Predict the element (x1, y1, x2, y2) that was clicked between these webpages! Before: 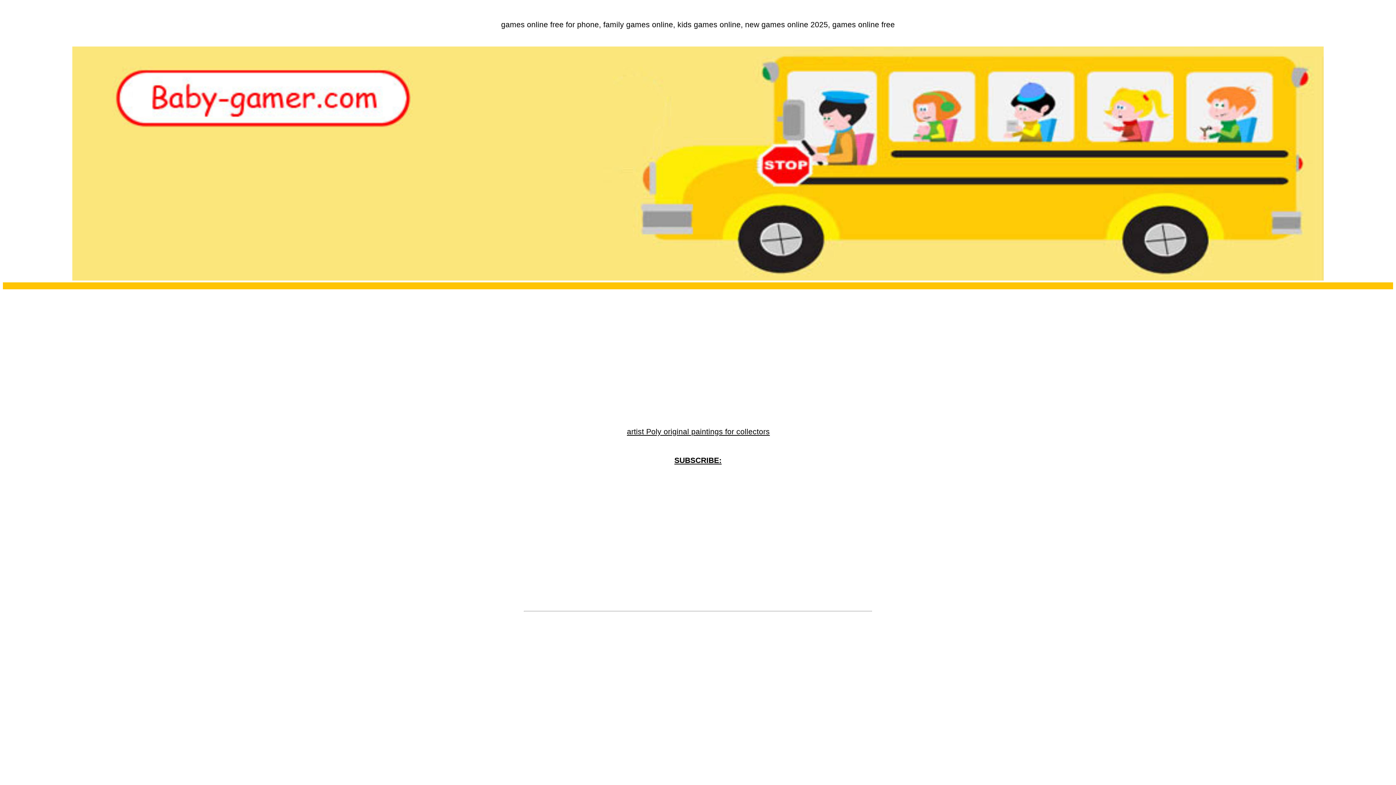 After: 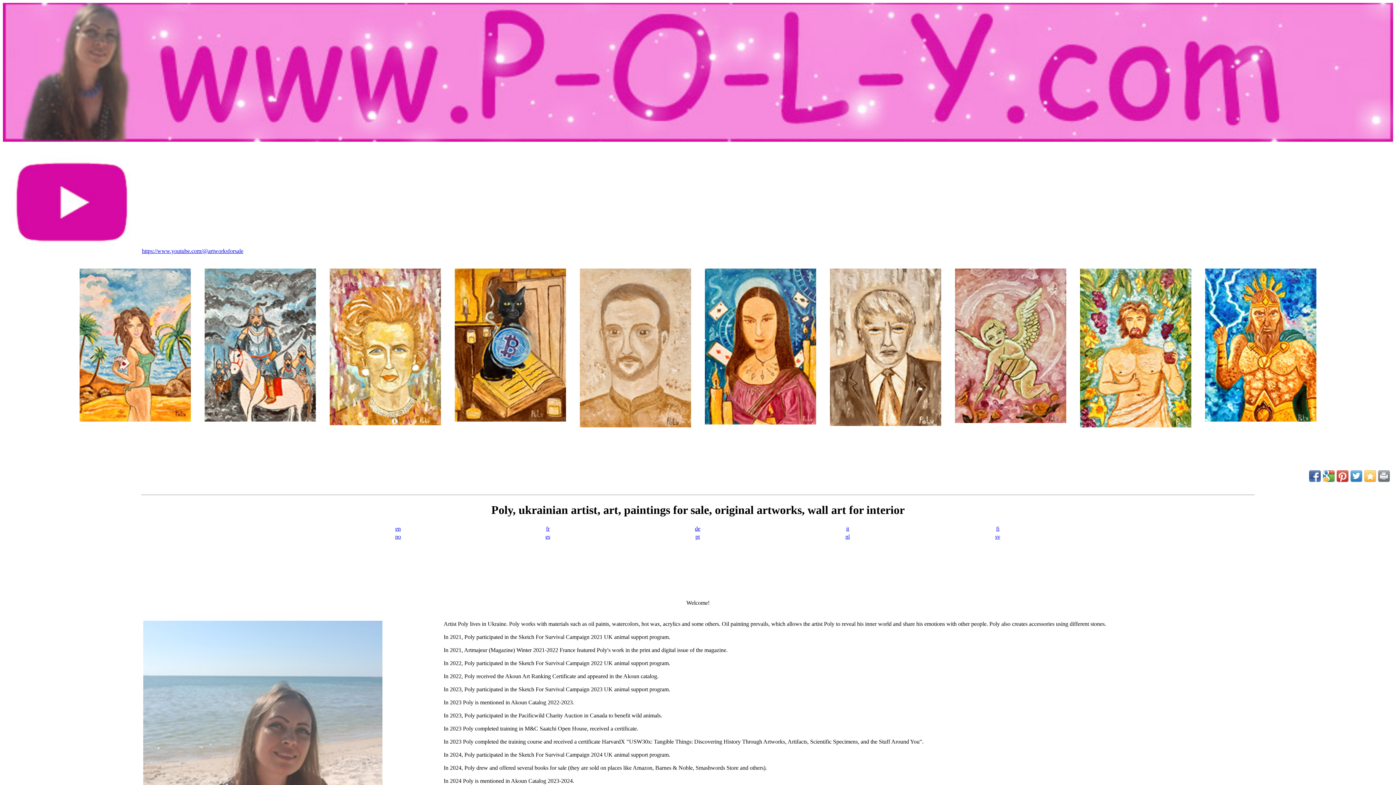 Action: bbox: (627, 427, 770, 436) label: artist Poly original paintings for collectors